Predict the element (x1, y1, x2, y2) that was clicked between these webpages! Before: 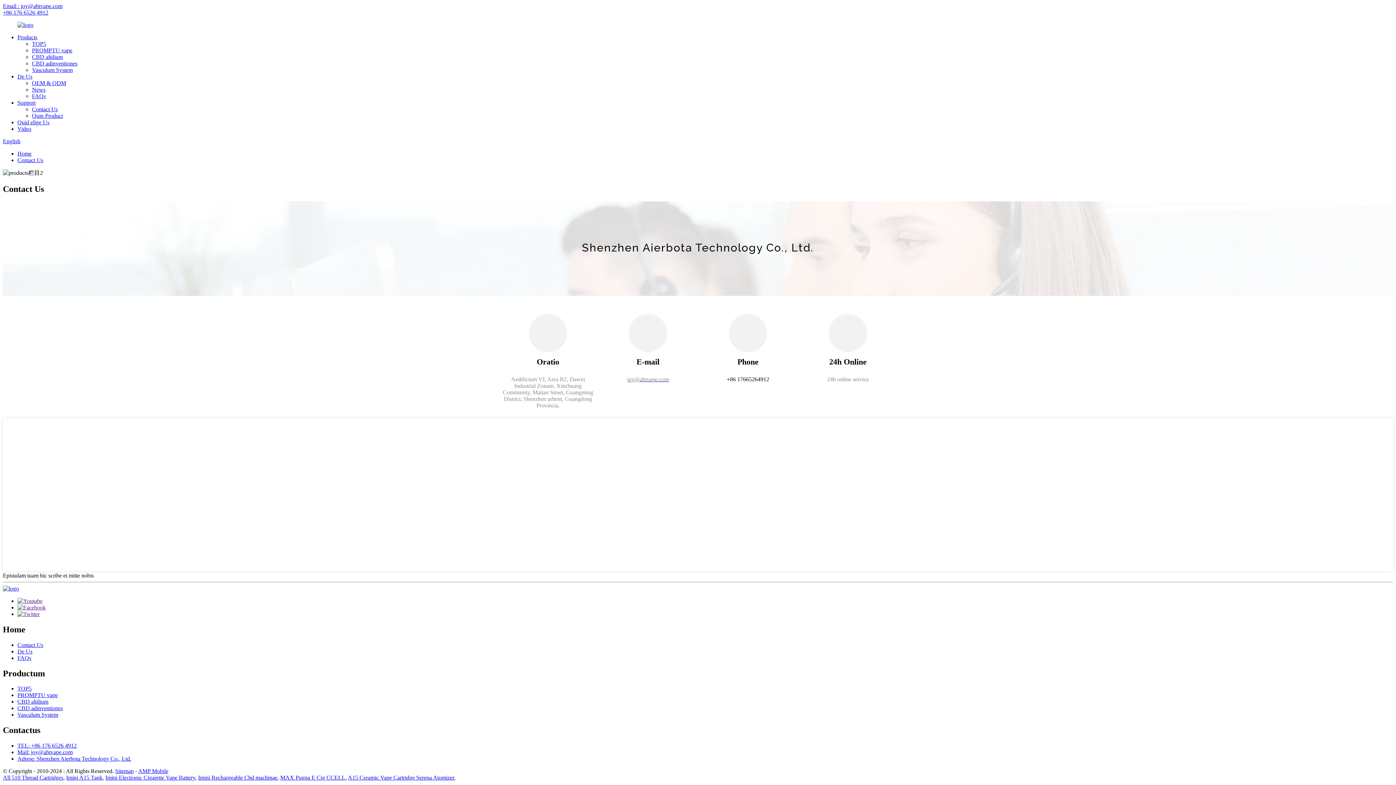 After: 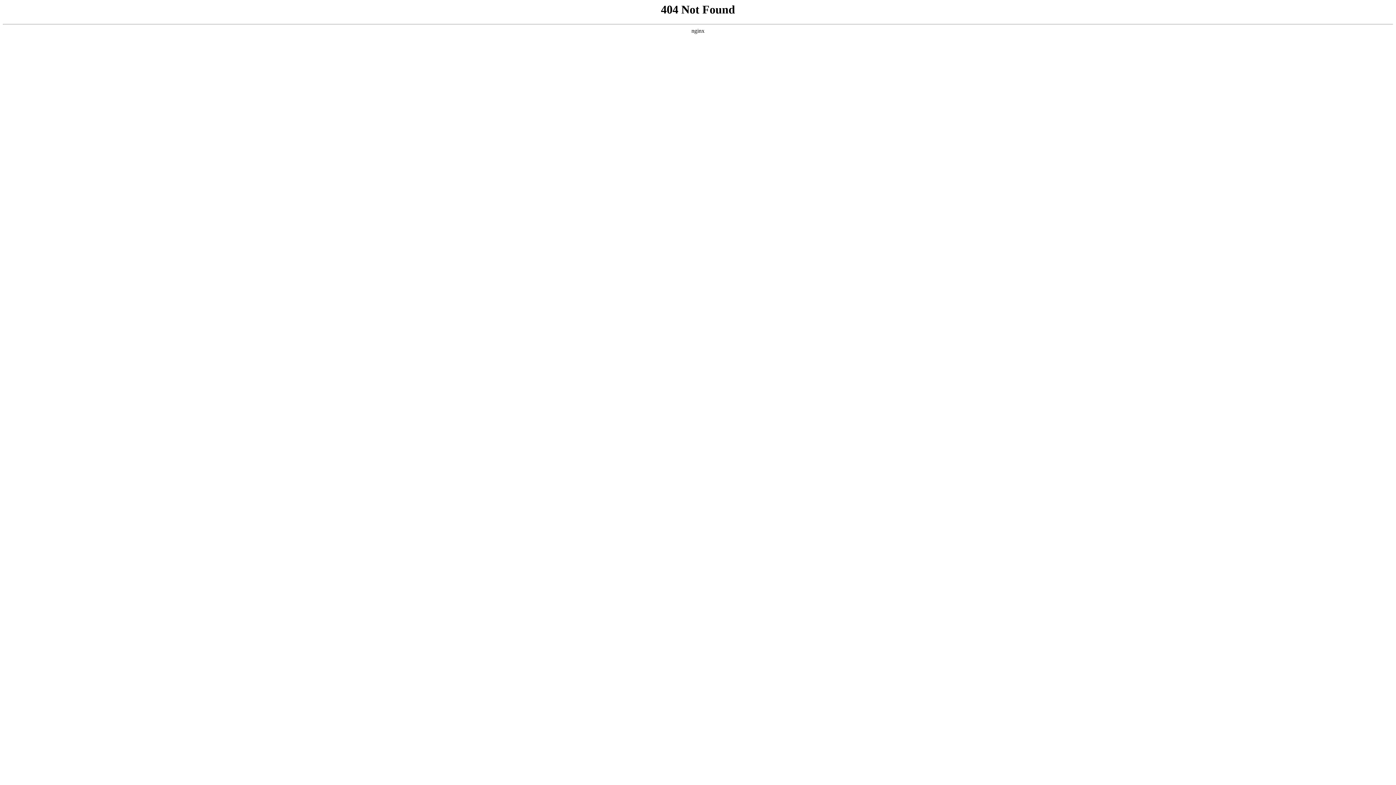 Action: label: Imini A15 Tank bbox: (66, 775, 102, 781)